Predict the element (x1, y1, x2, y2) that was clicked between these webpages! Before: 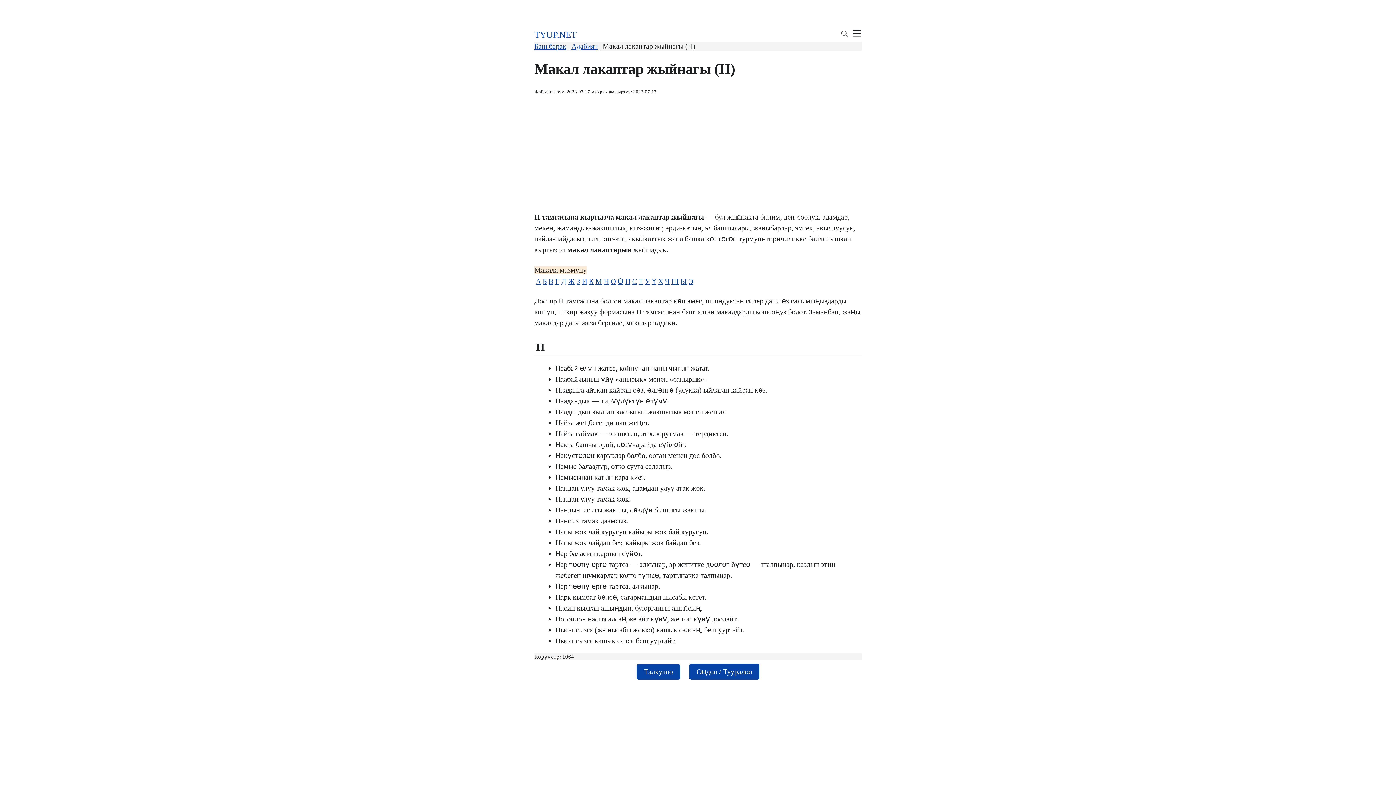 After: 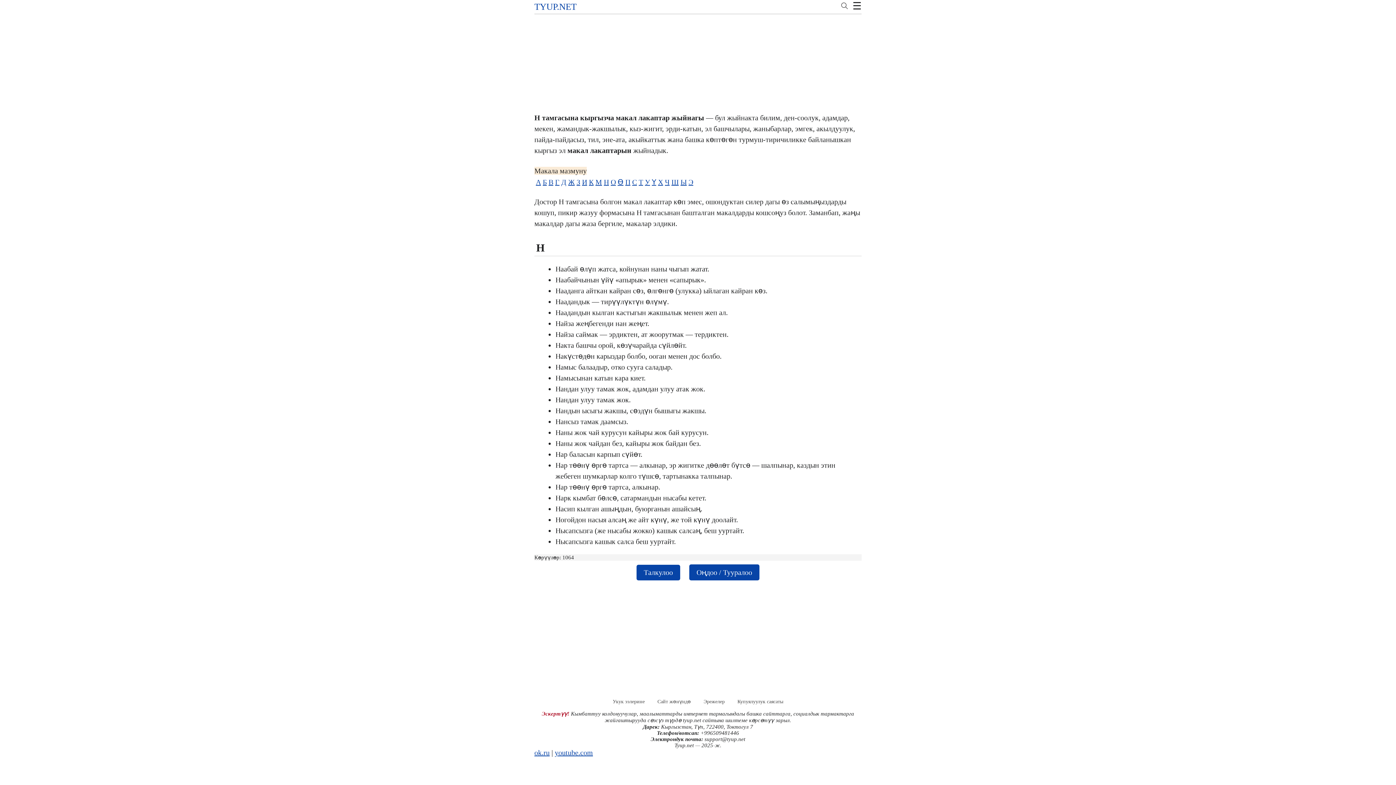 Action: label: Н bbox: (604, 277, 609, 285)